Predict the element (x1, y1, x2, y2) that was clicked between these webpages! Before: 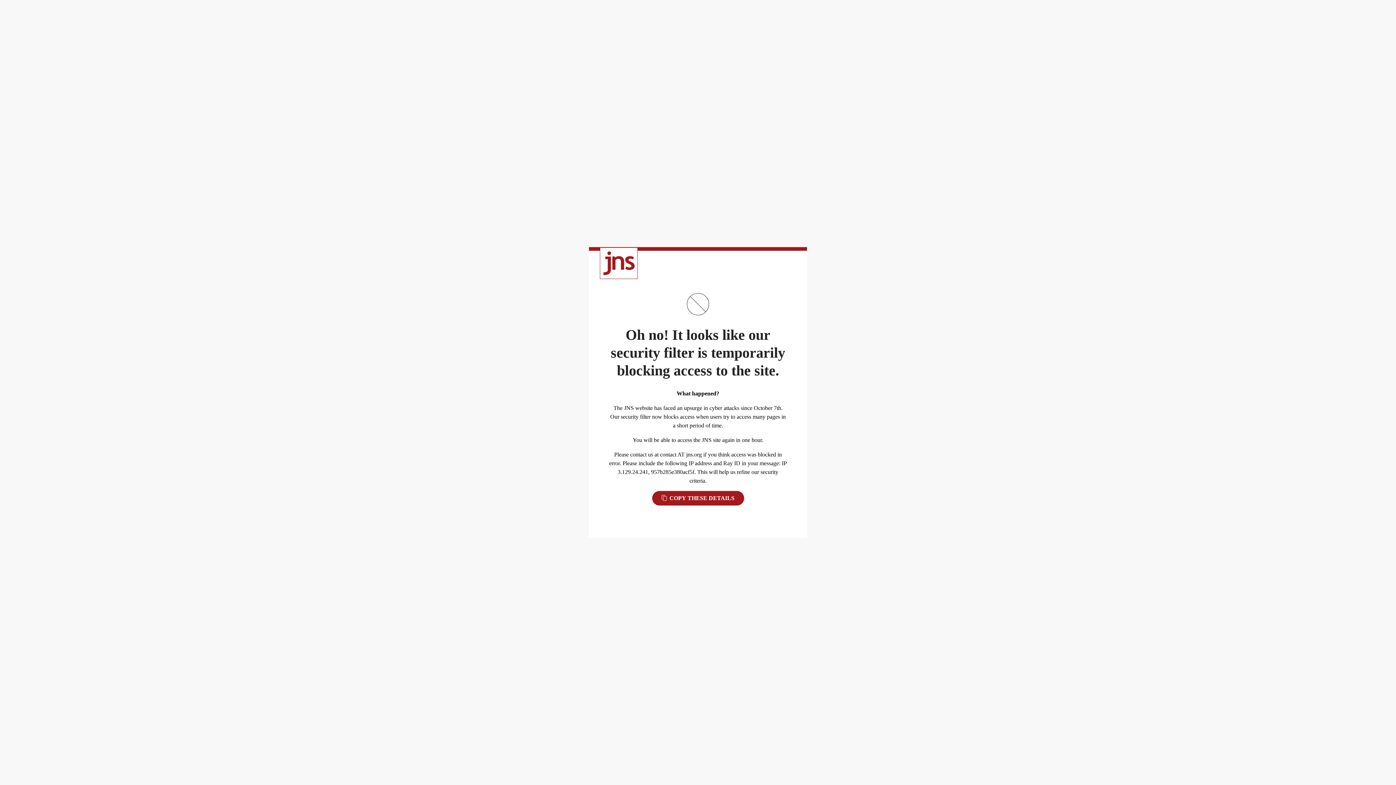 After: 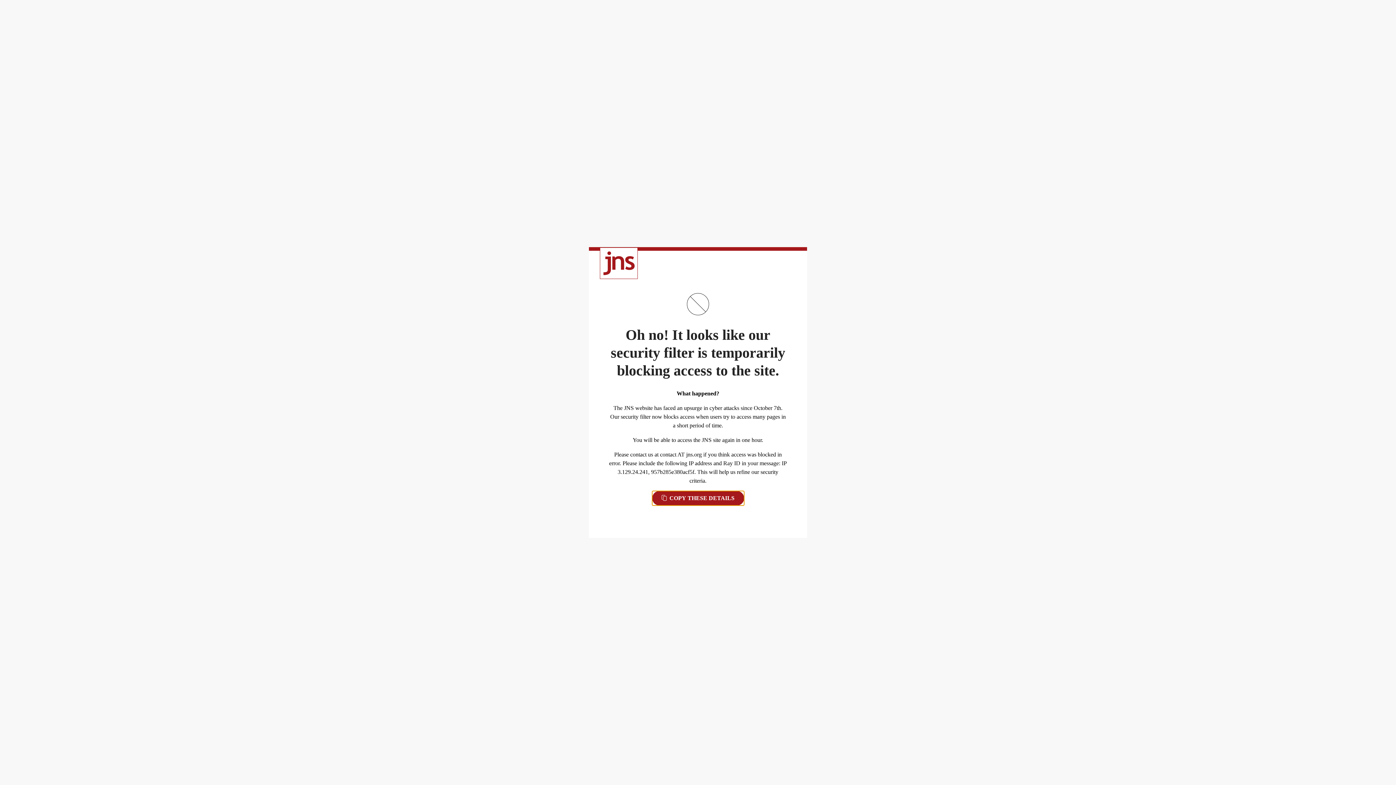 Action: bbox: (652, 491, 744, 505) label:  COPY THESE DETAILS